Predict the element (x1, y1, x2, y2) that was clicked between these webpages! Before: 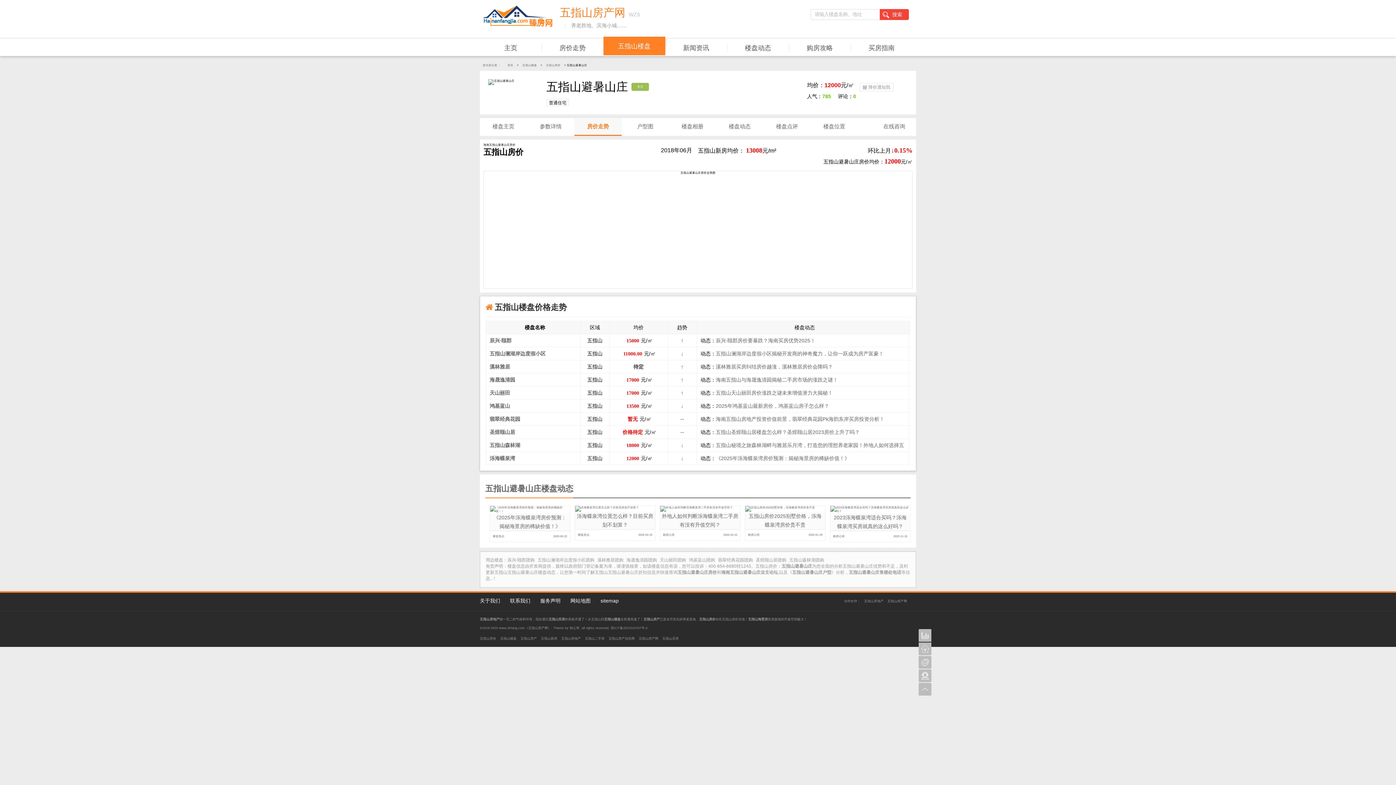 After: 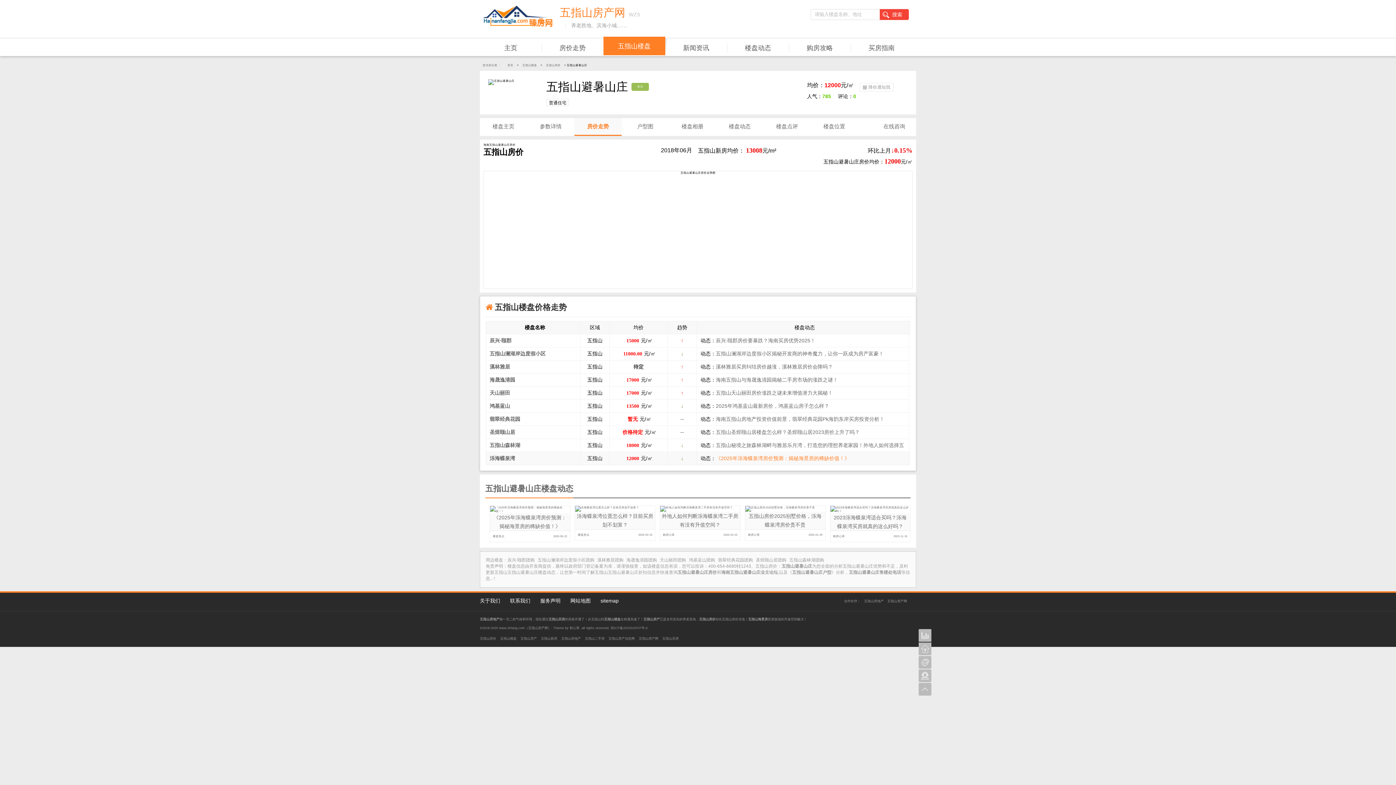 Action: label: 《2025年泺海蝶泉湾房价预测：揭秘海景房的稀缺价值！》 bbox: (716, 455, 849, 461)